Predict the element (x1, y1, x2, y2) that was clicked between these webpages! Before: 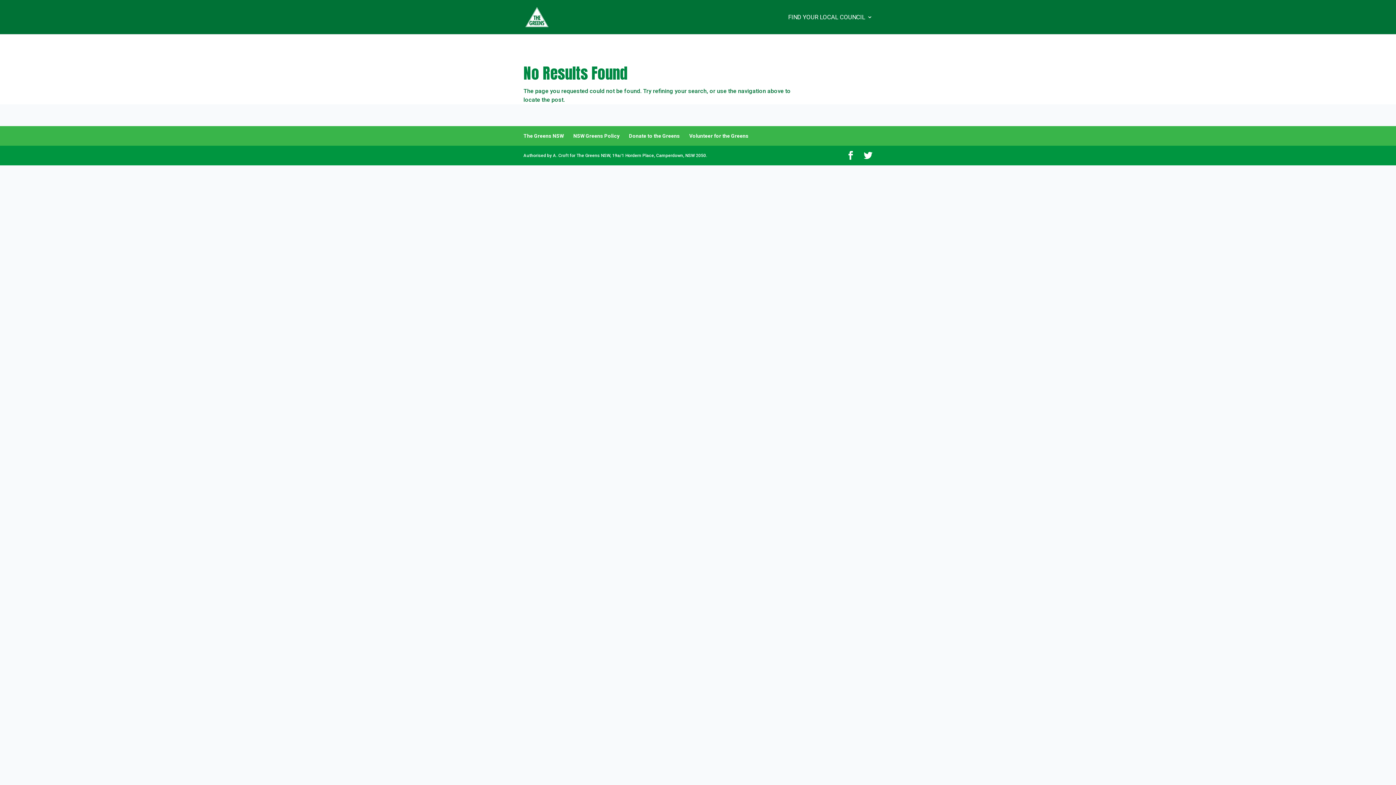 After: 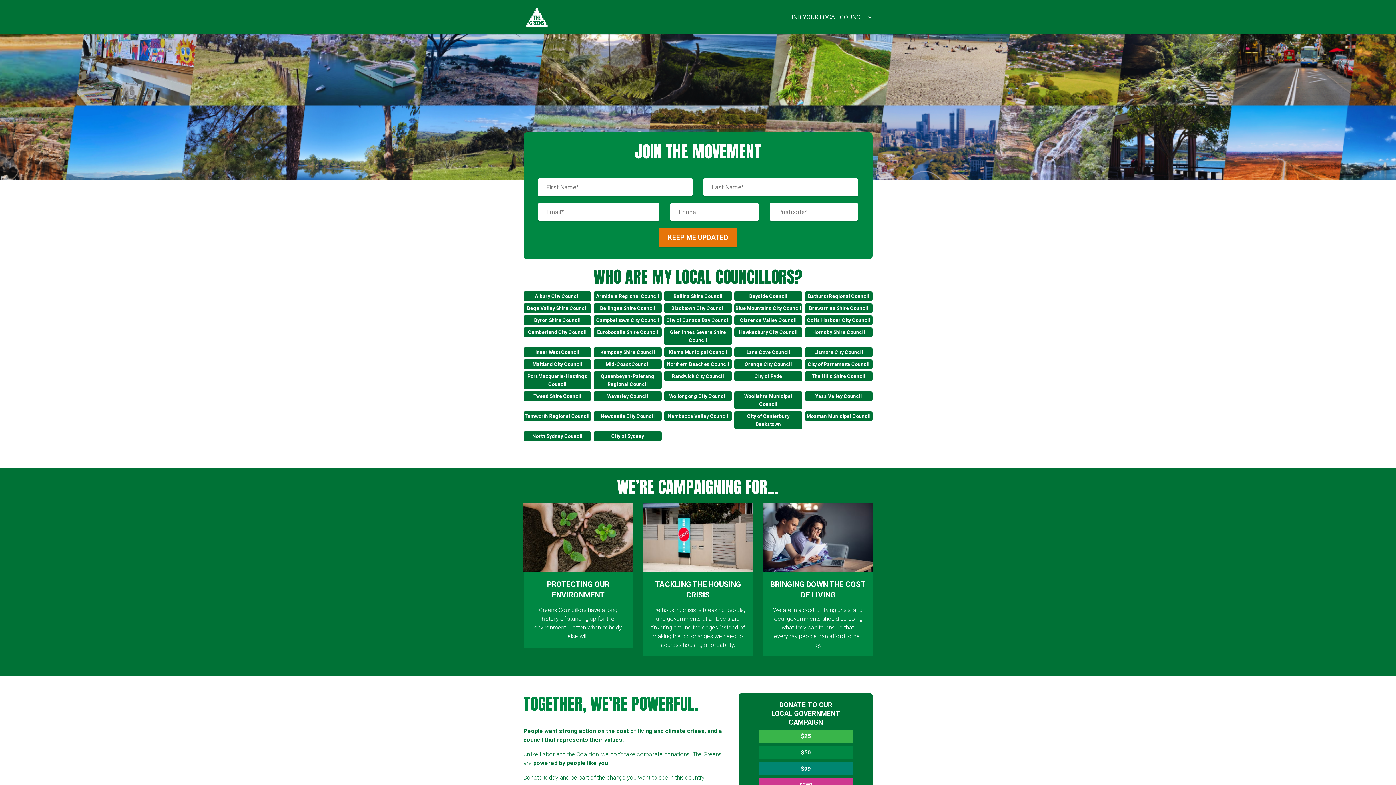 Action: label: FIND YOUR LOCAL COUNCIL bbox: (788, 14, 872, 34)